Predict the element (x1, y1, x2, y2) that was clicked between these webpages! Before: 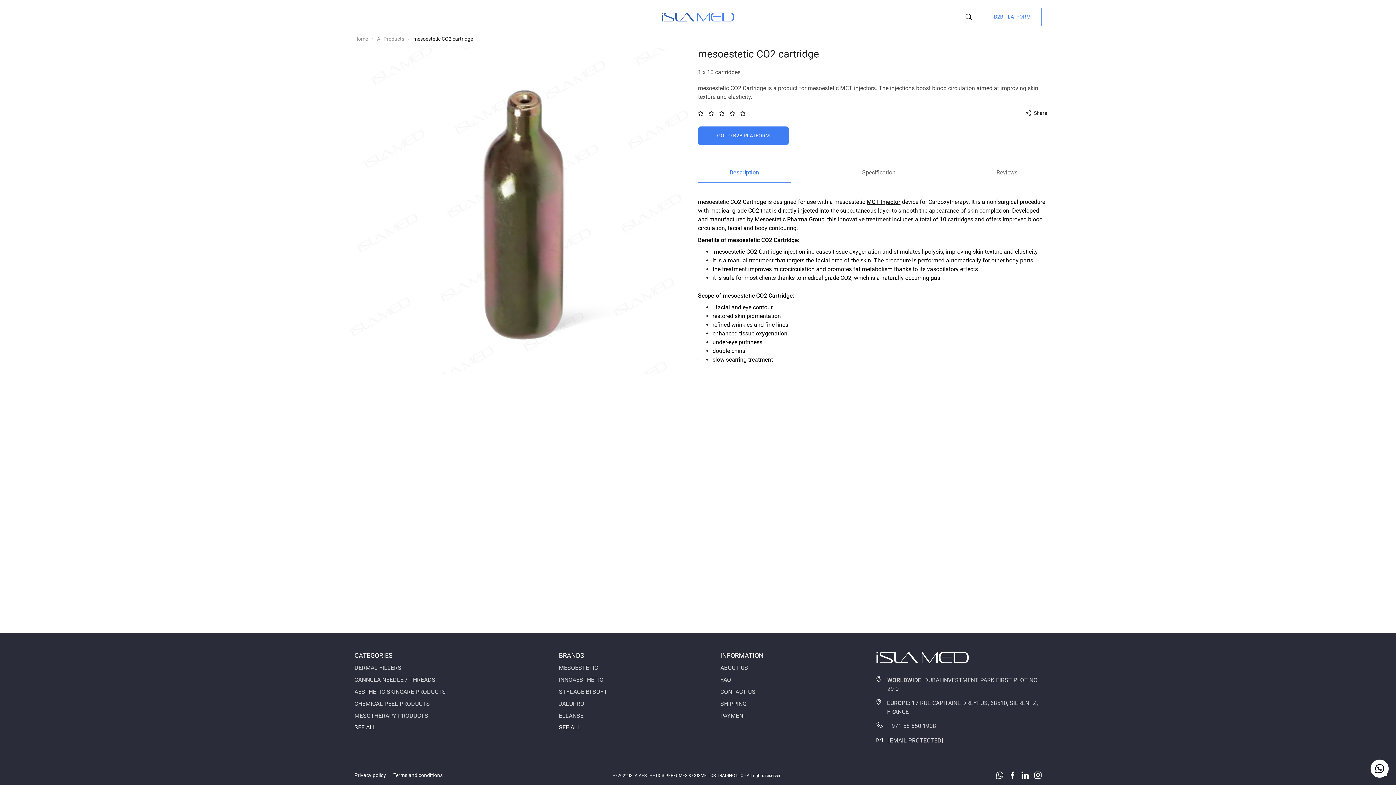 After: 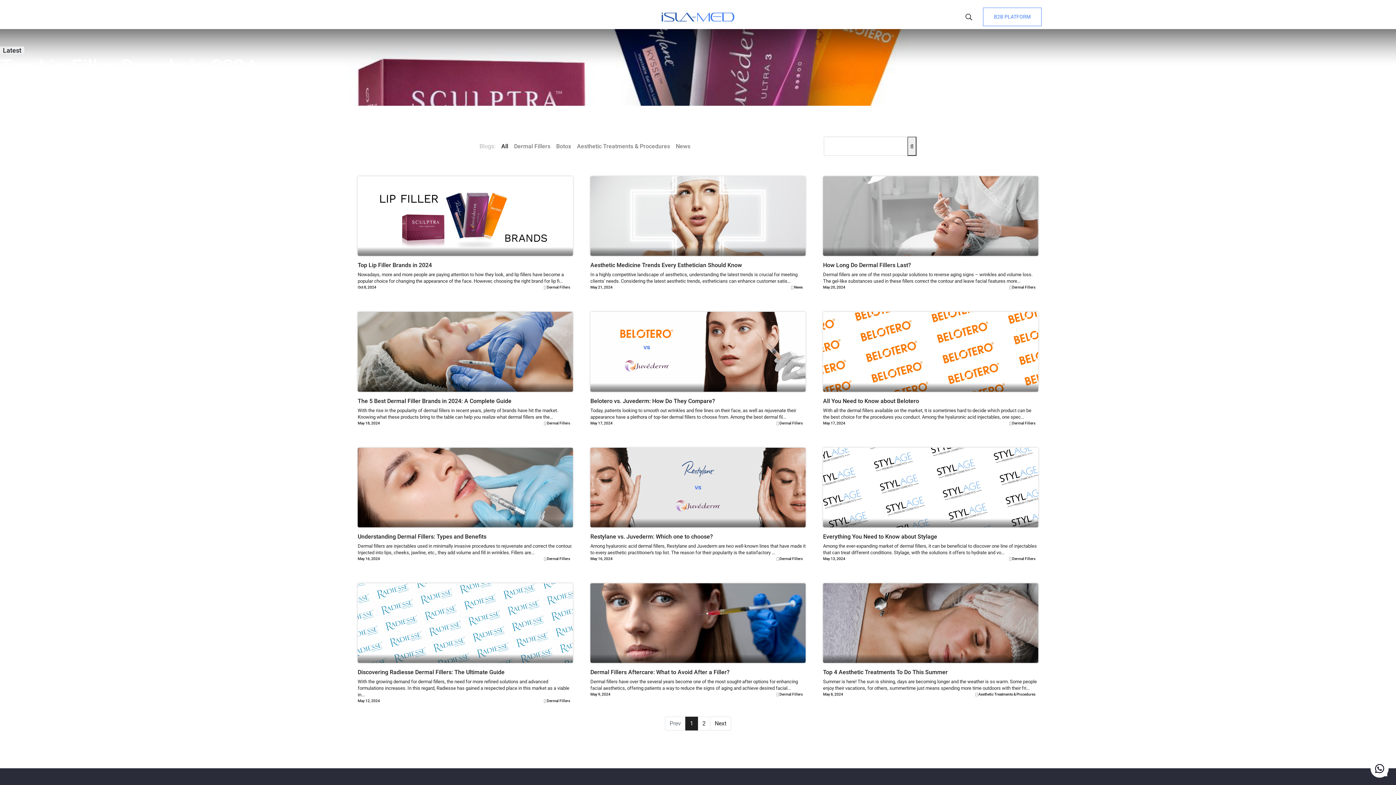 Action: label: BLOG bbox: (470, 9, 493, 24)